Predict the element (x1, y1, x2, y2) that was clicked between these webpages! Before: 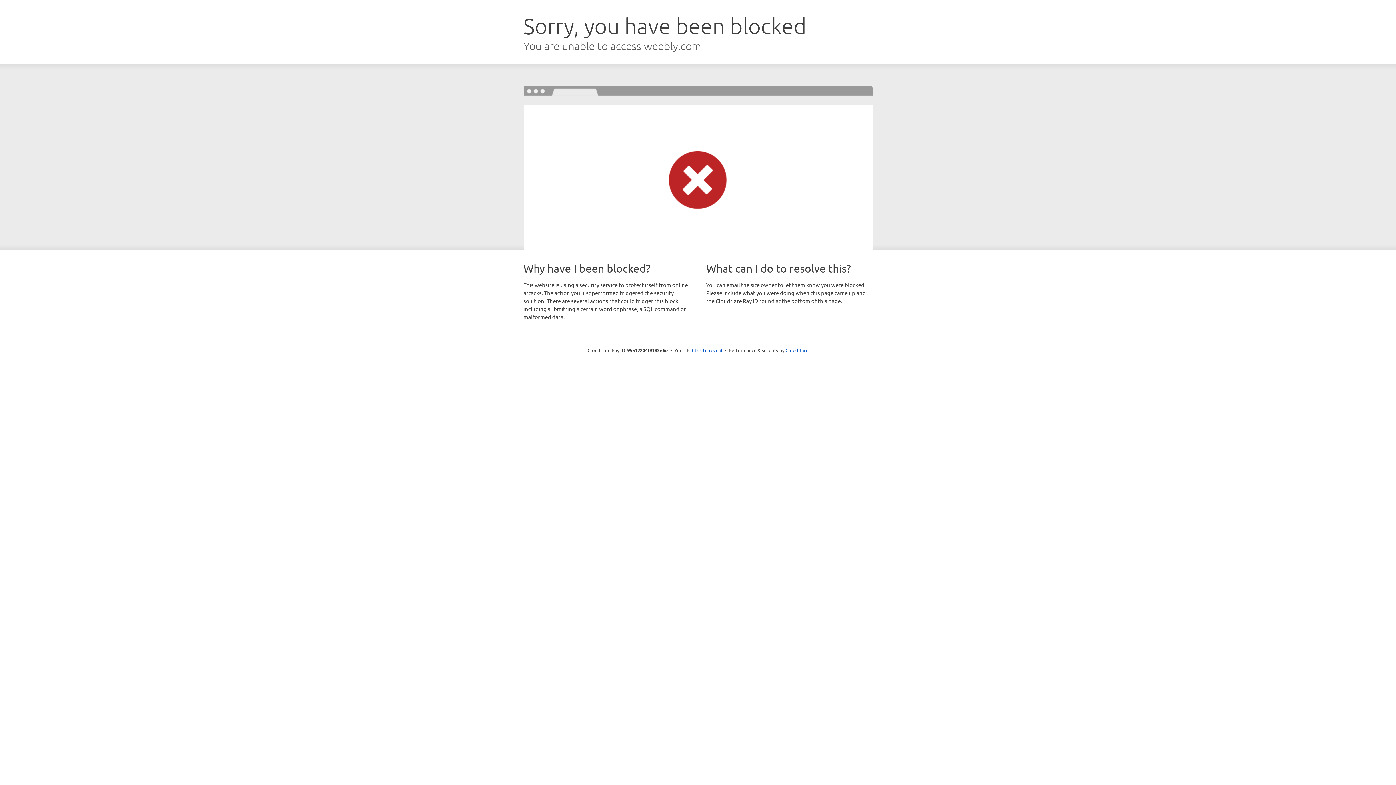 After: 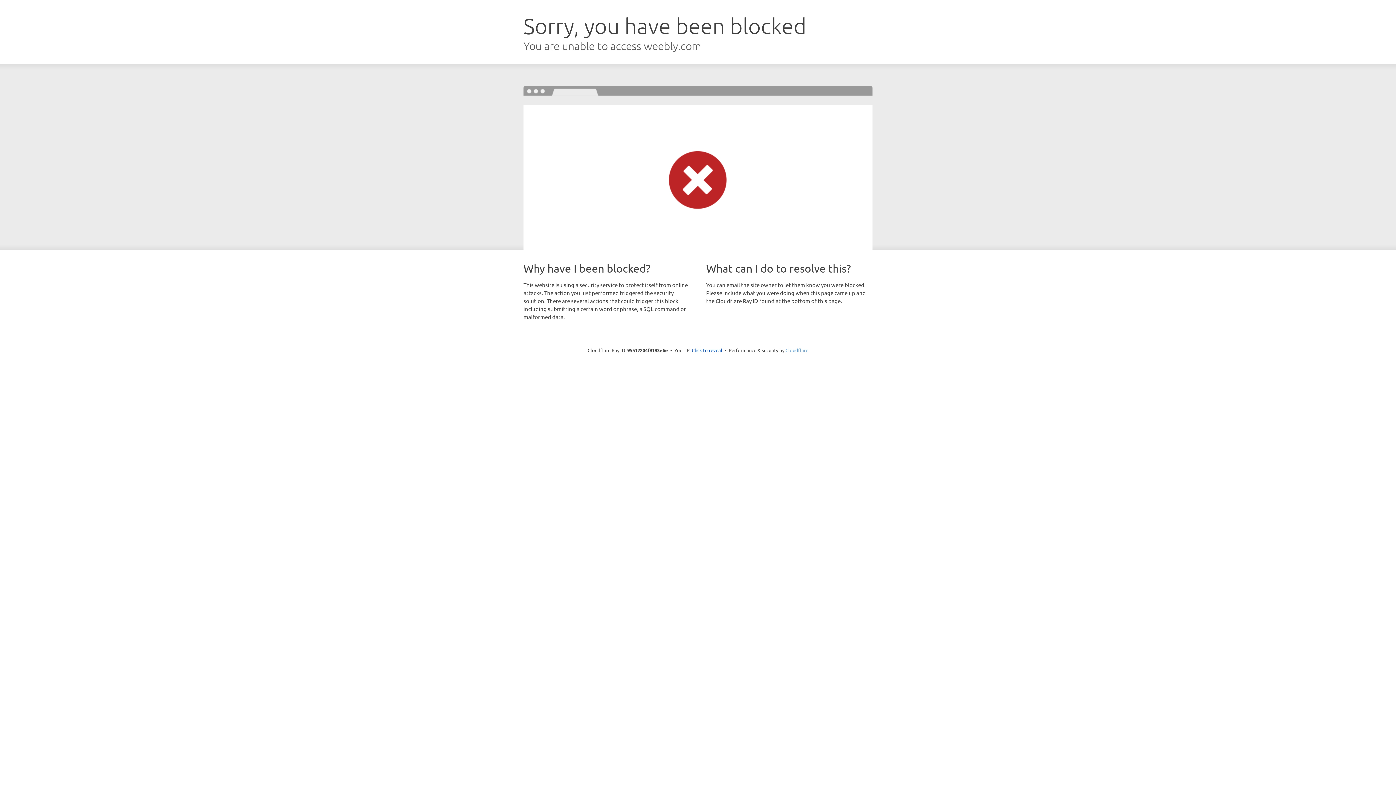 Action: label: Cloudflare bbox: (785, 347, 808, 353)